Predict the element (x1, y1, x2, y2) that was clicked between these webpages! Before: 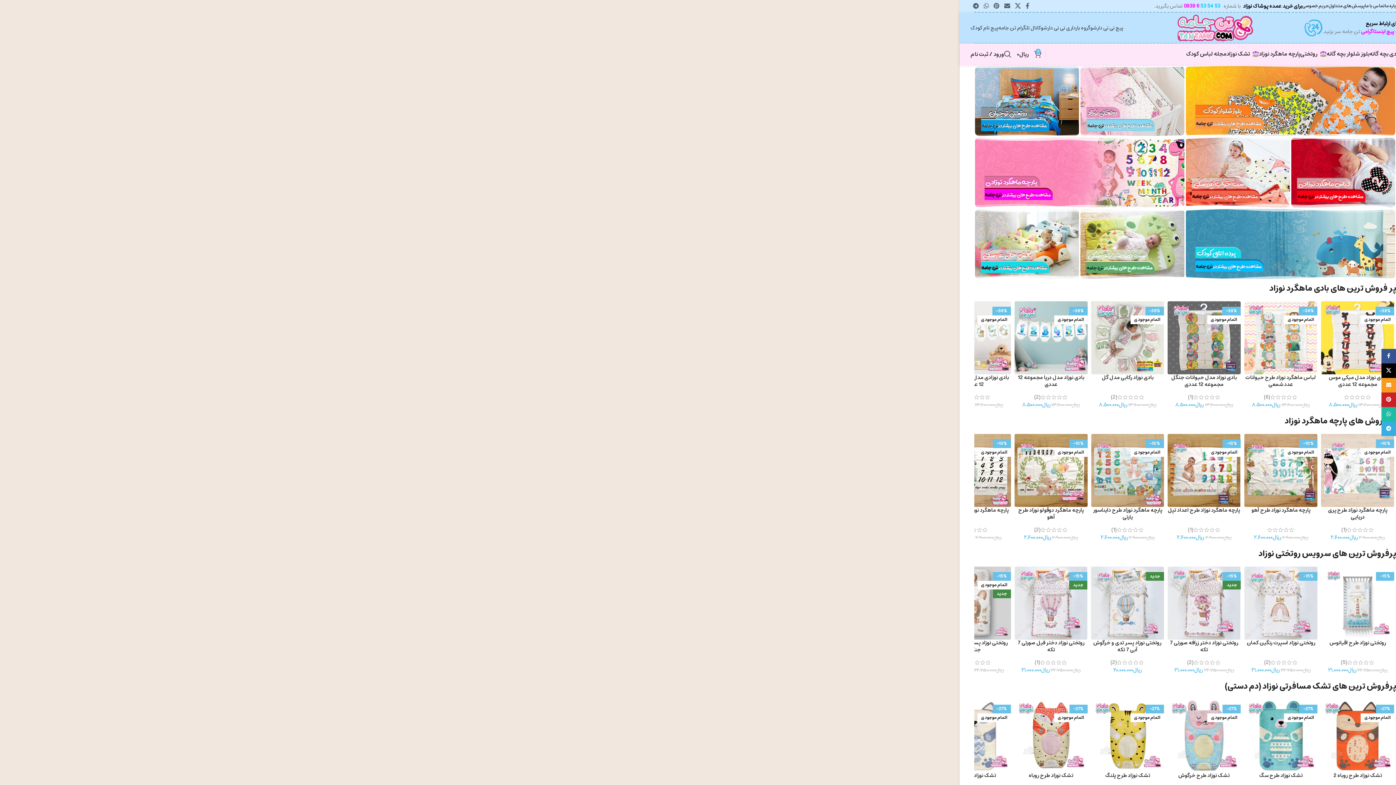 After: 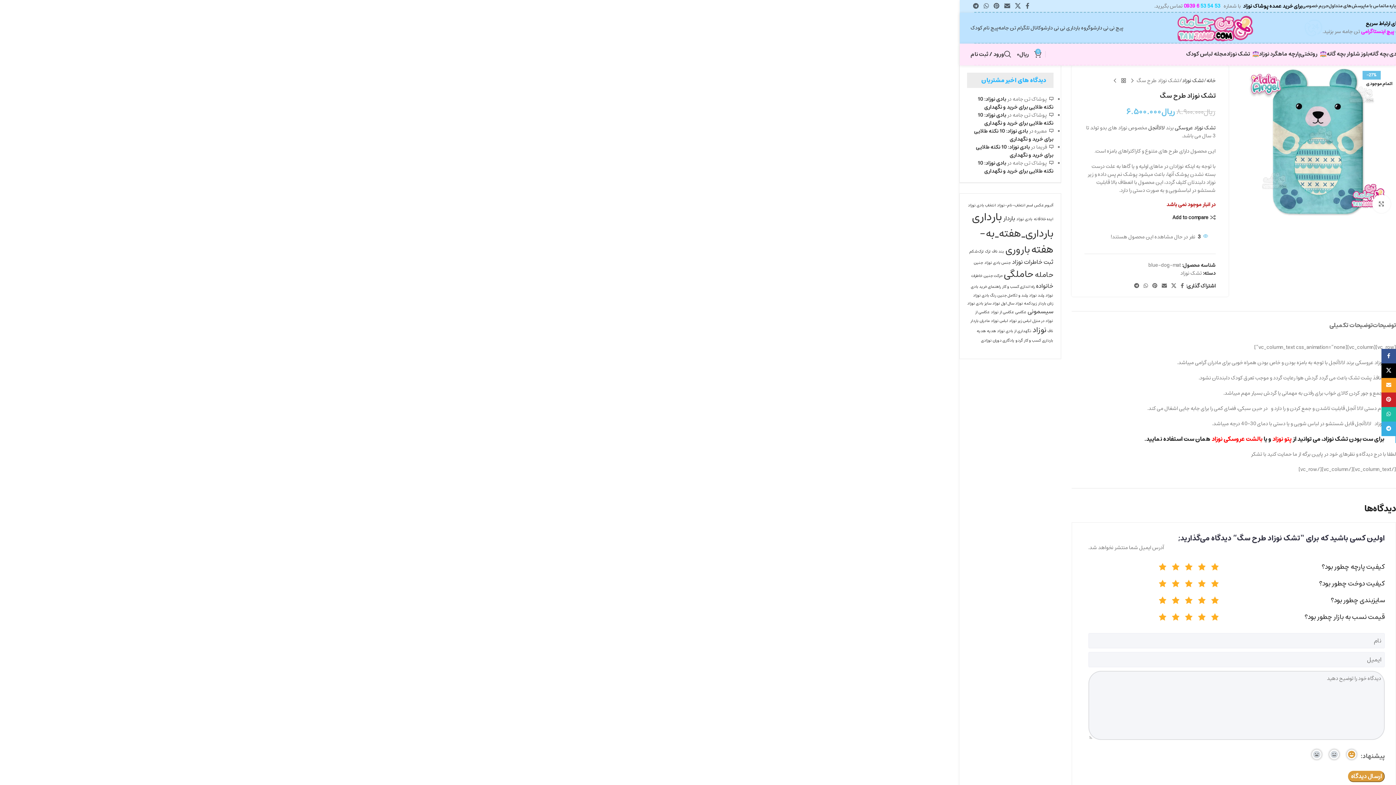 Action: label: تشک نوزاد طرح سگ bbox: (1014, 699, 1087, 772)